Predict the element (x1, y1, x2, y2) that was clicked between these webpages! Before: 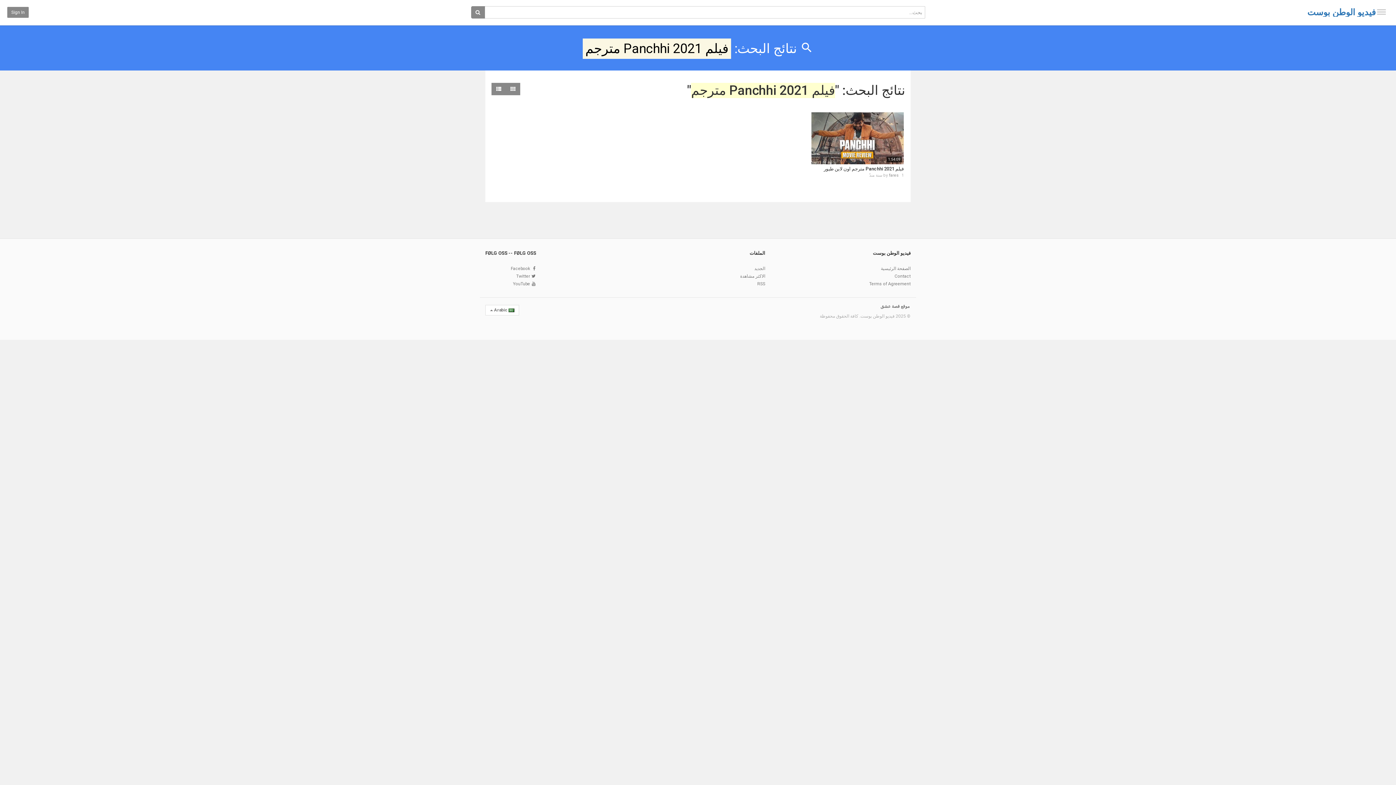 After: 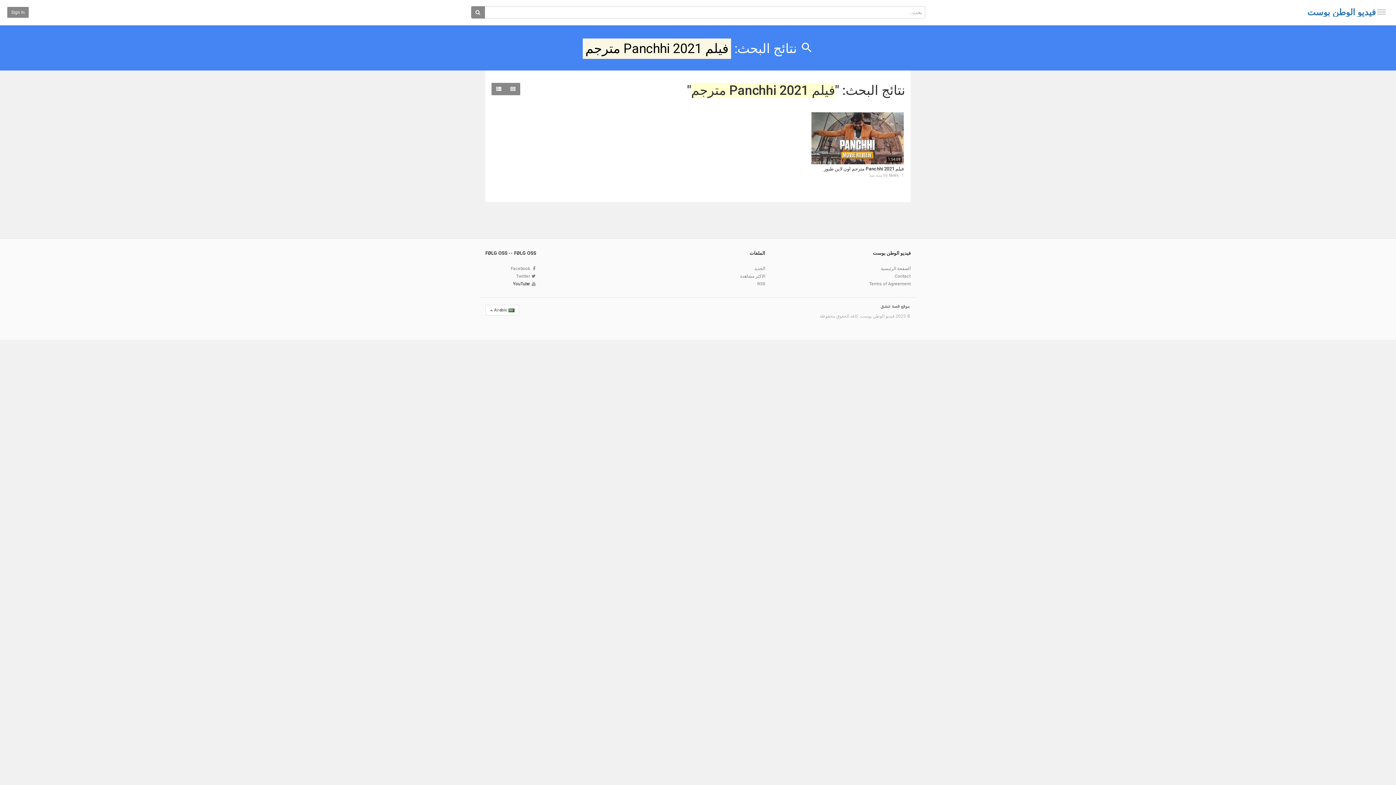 Action: bbox: (513, 281, 530, 286) label: YouTube